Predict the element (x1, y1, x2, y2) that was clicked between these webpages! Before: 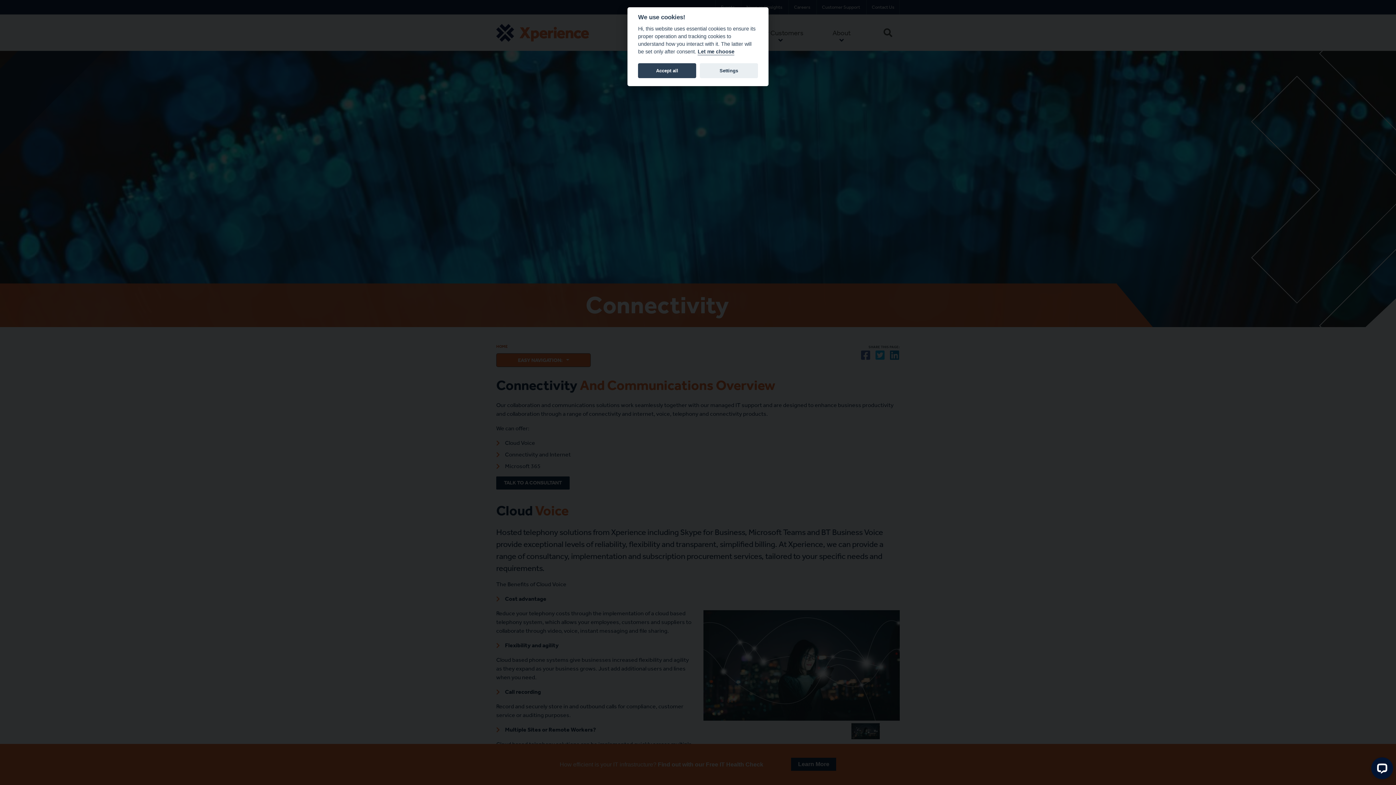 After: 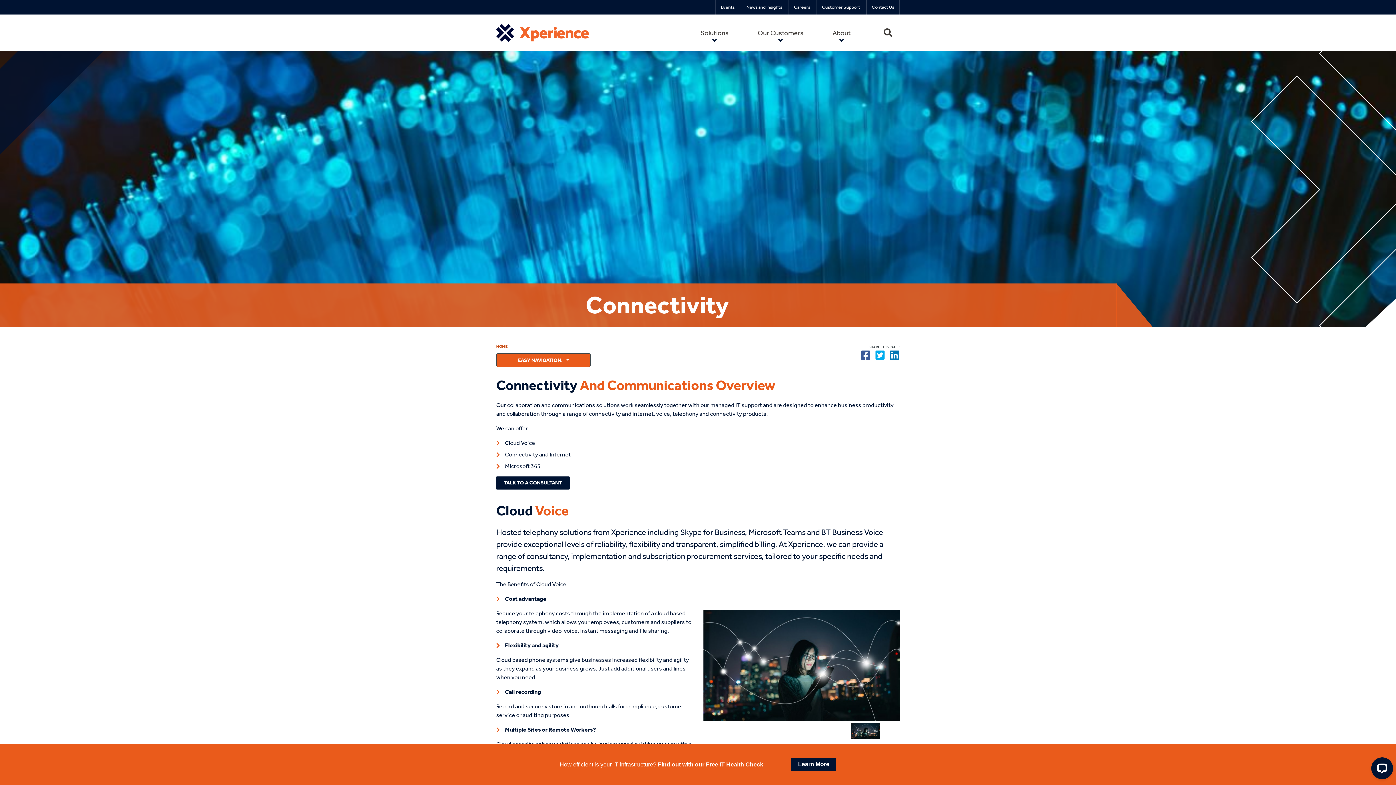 Action: bbox: (638, 63, 696, 78) label: Accept all